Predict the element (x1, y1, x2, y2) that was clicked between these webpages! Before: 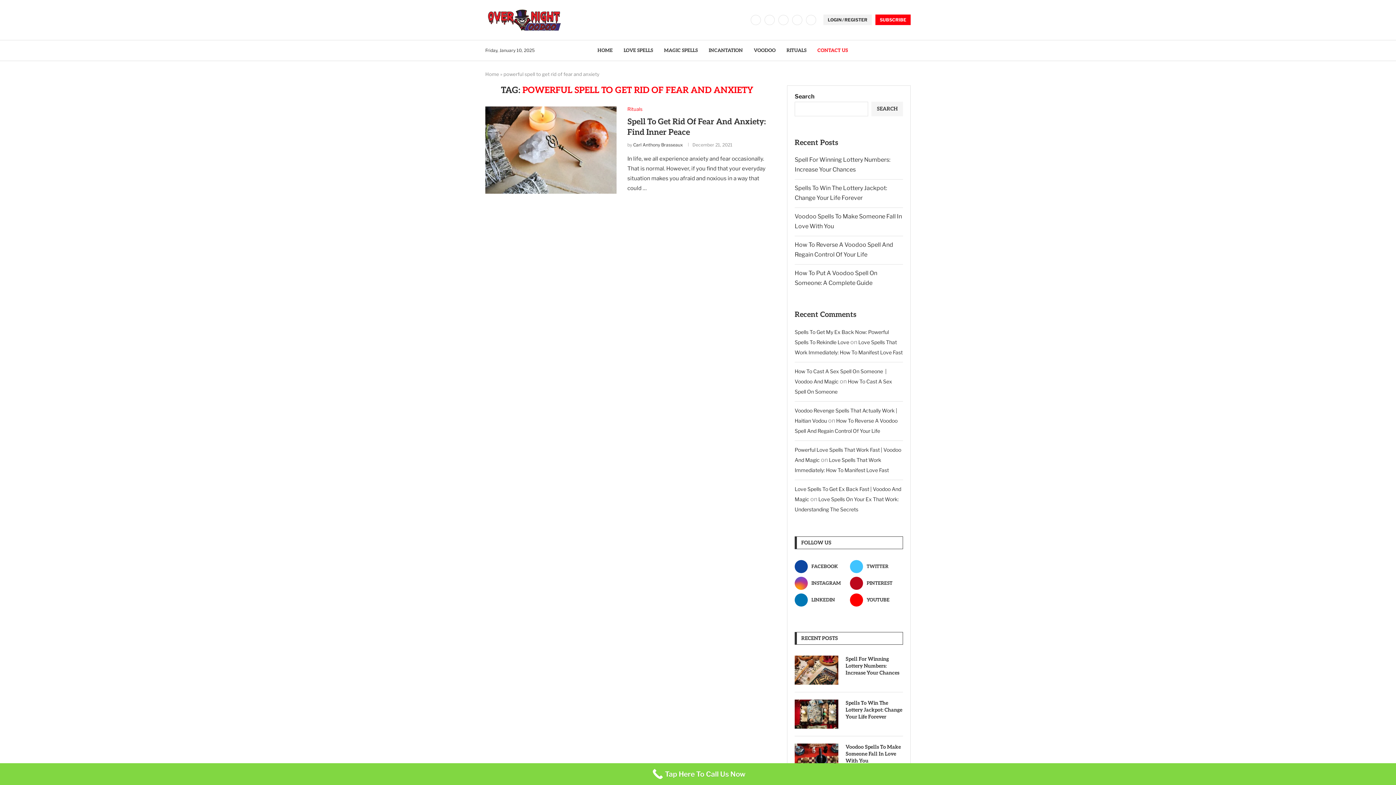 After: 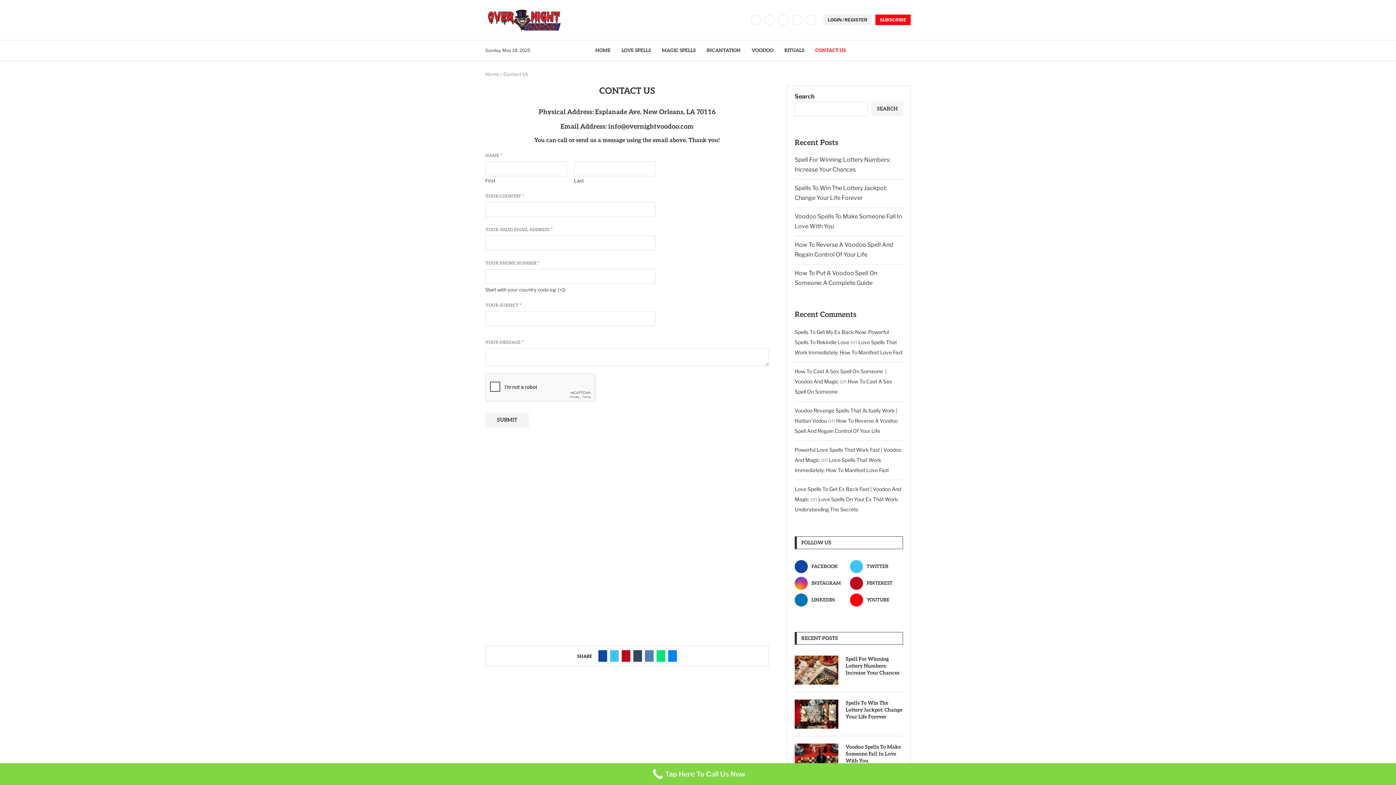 Action: label: CONTACT US bbox: (817, 40, 848, 60)